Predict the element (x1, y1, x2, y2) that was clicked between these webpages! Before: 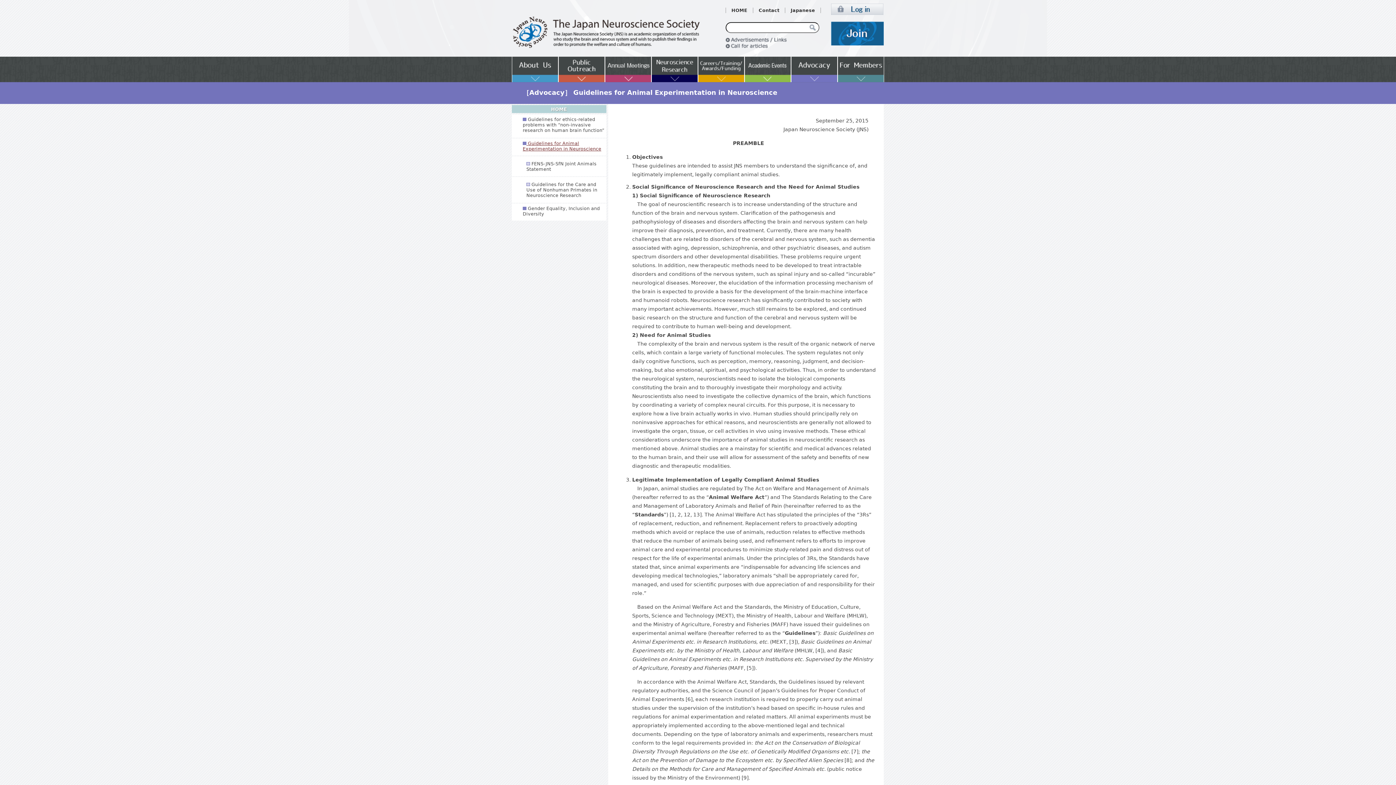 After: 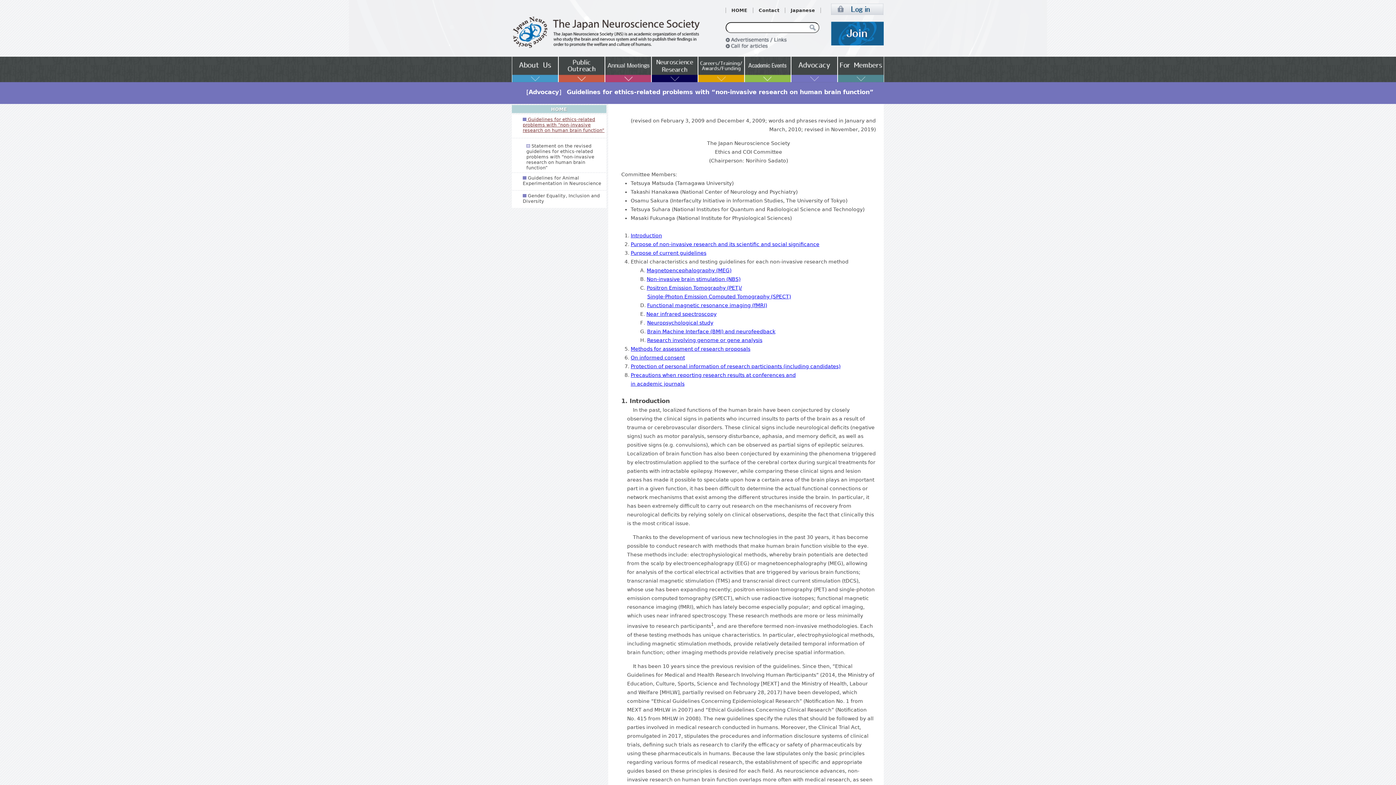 Action: label: Guidelines for ethics-related problems with “non-invasive research on human brain function” bbox: (522, 116, 604, 133)